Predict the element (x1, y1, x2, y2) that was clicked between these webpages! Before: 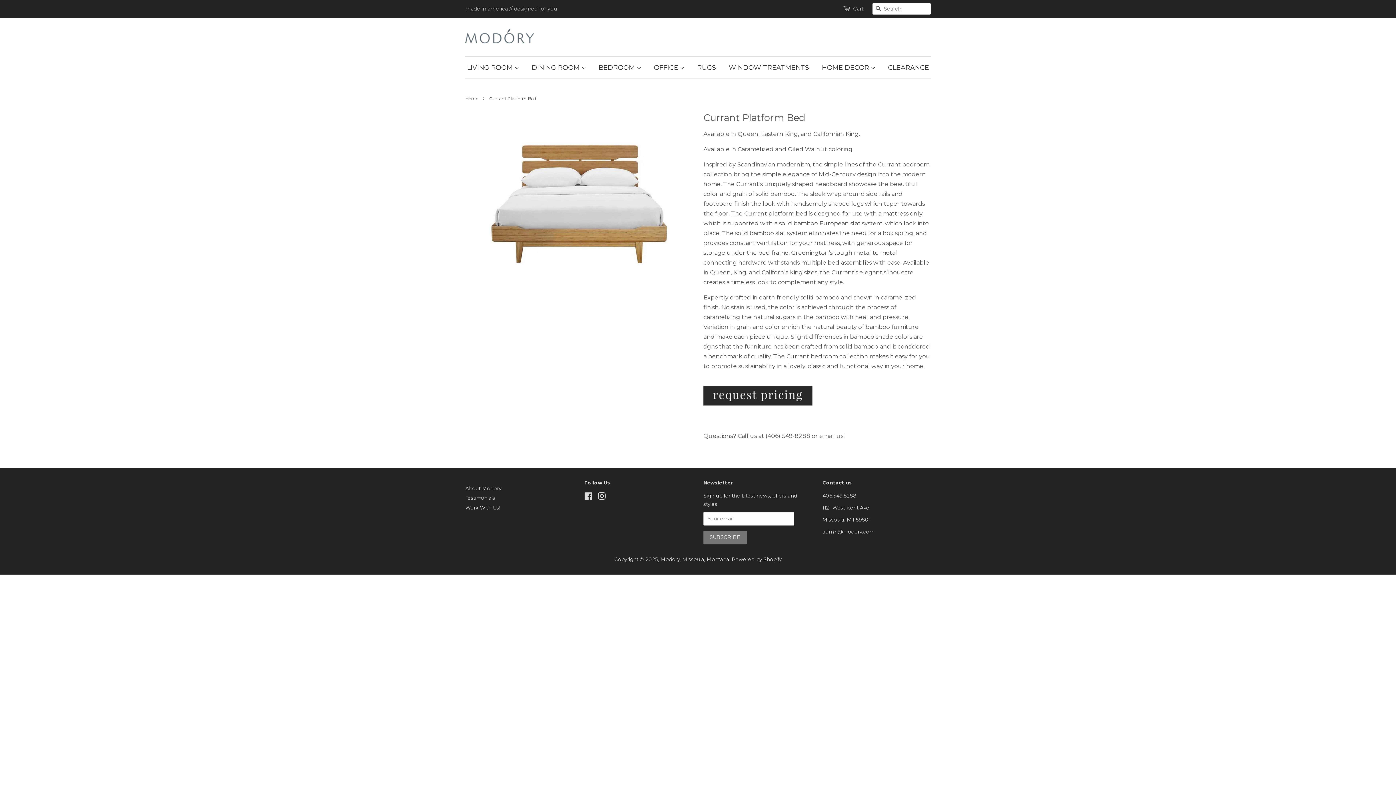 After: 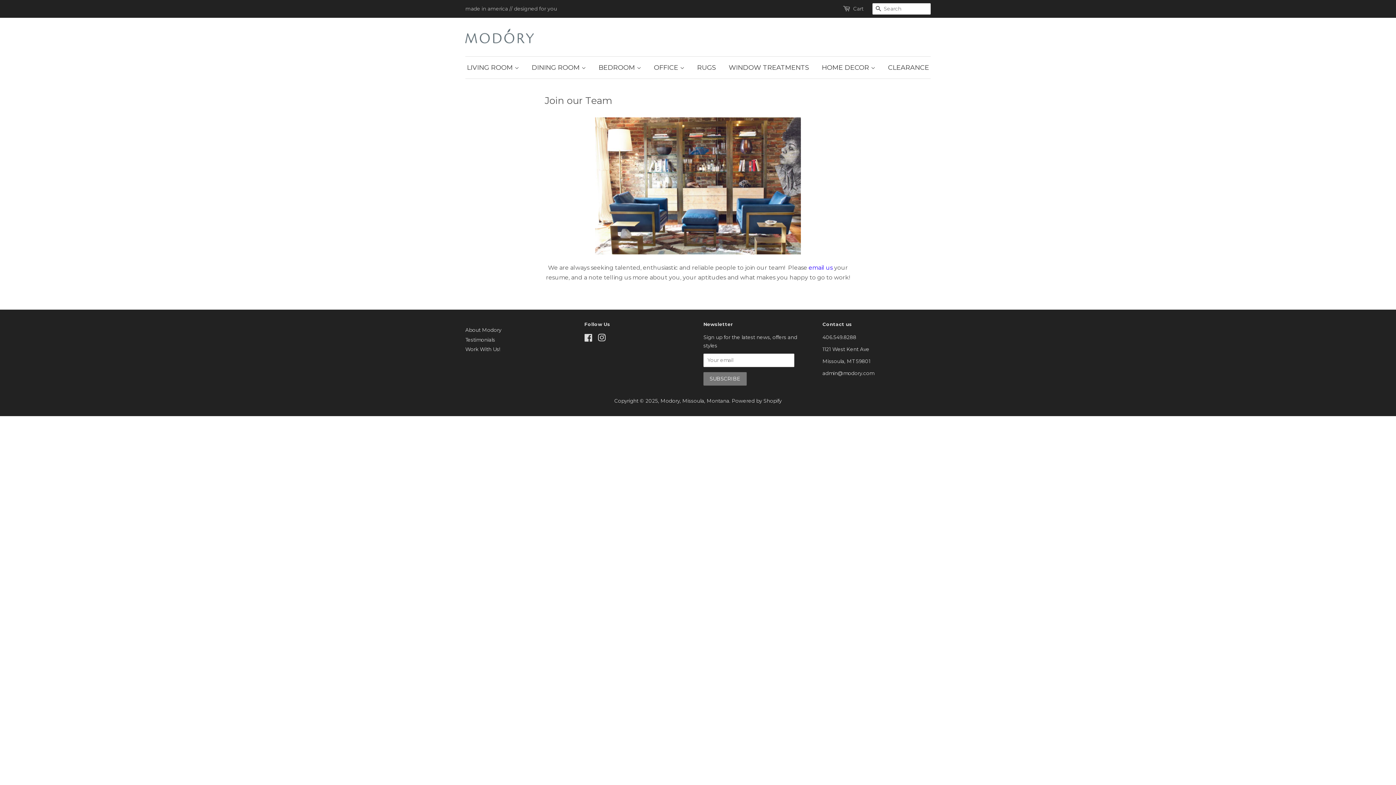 Action: label: Work With Us! bbox: (465, 505, 500, 510)